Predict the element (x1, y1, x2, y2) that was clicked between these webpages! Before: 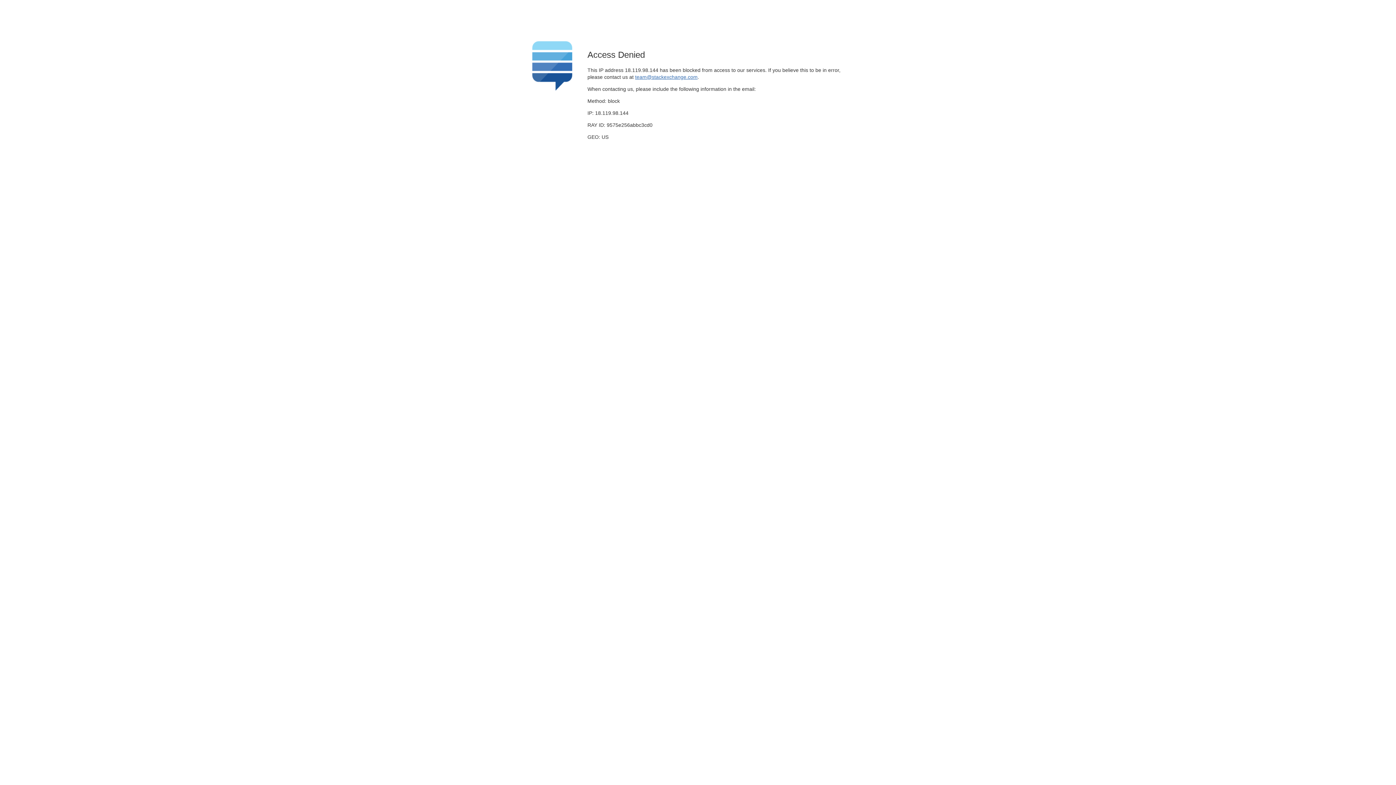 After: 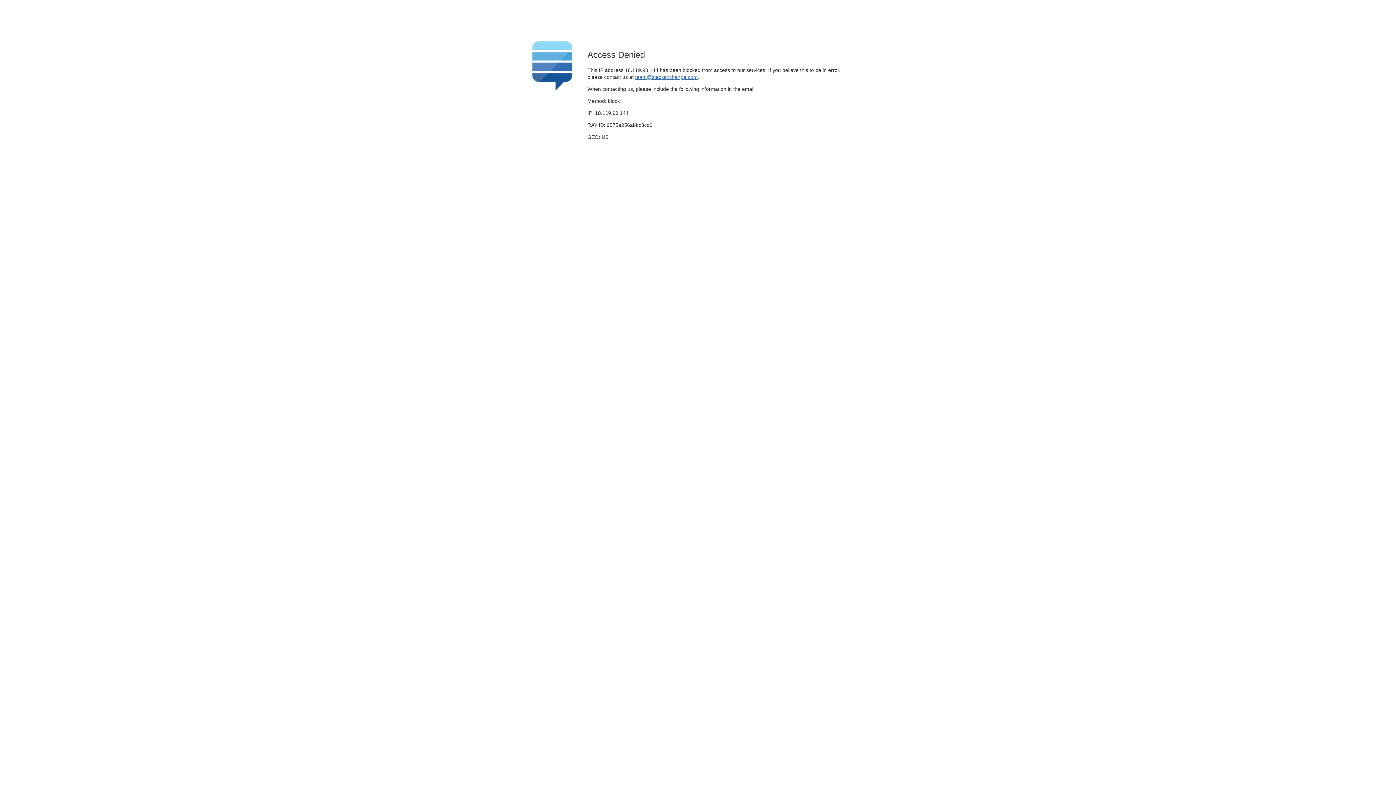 Action: bbox: (635, 74, 697, 79) label: team@stackexchange.com